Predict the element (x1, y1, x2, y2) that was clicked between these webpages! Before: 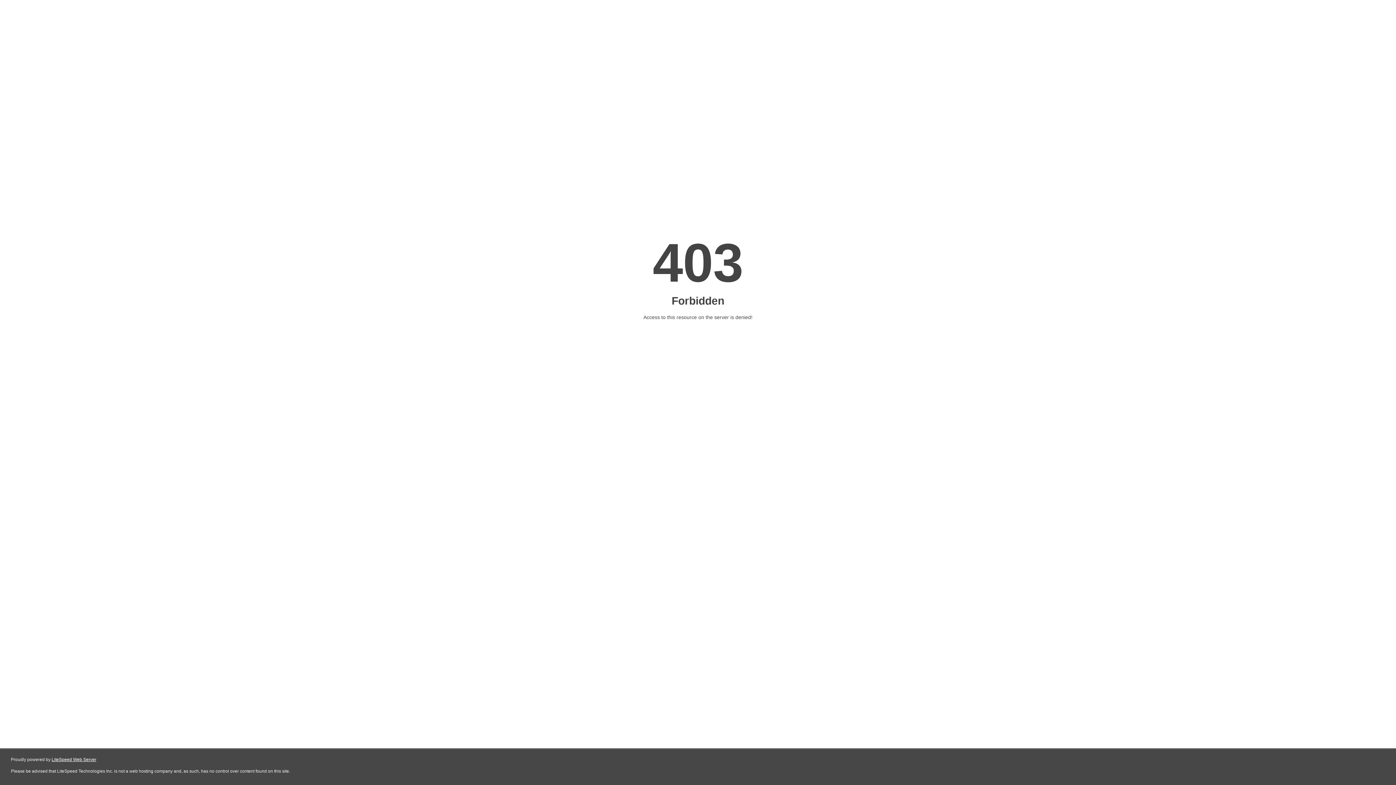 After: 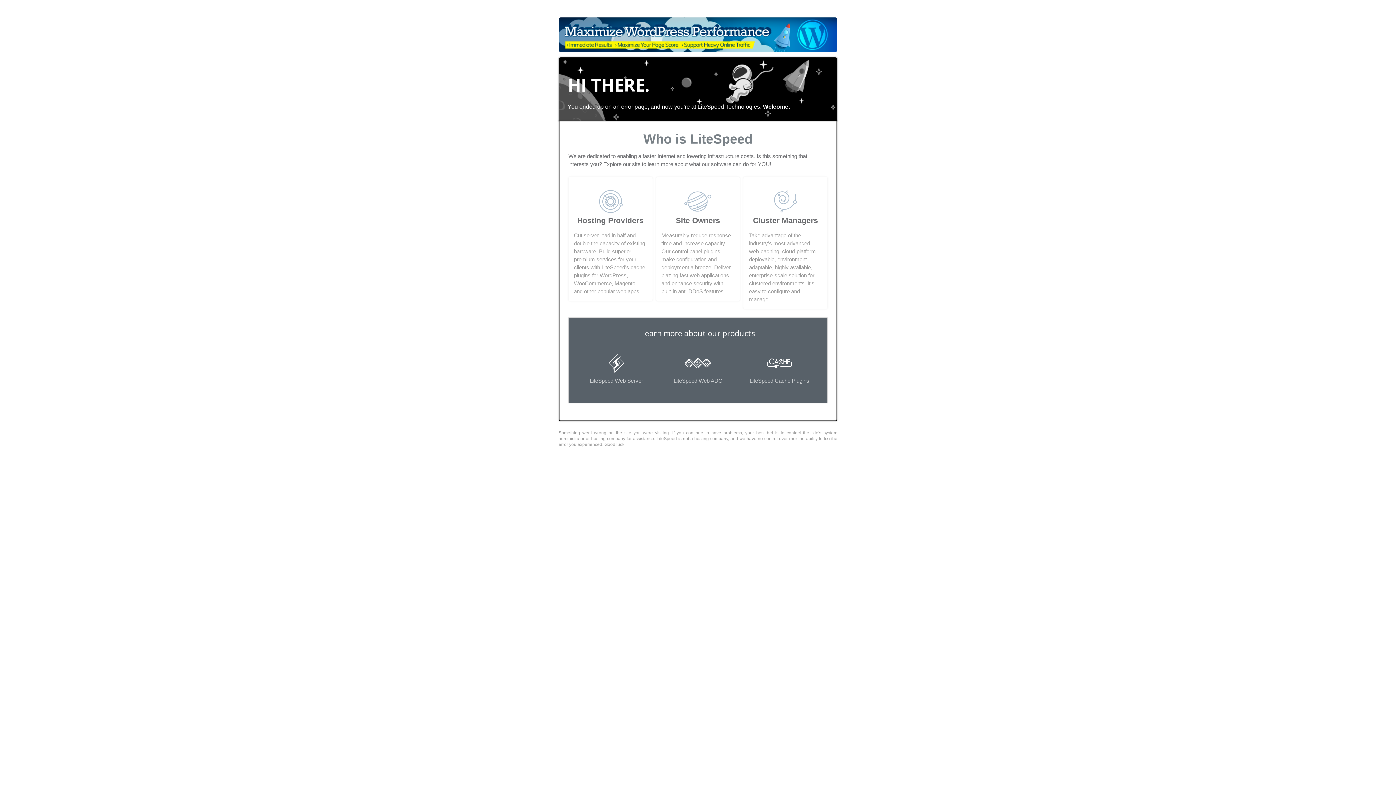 Action: label: LiteSpeed Web Server bbox: (51, 757, 96, 762)